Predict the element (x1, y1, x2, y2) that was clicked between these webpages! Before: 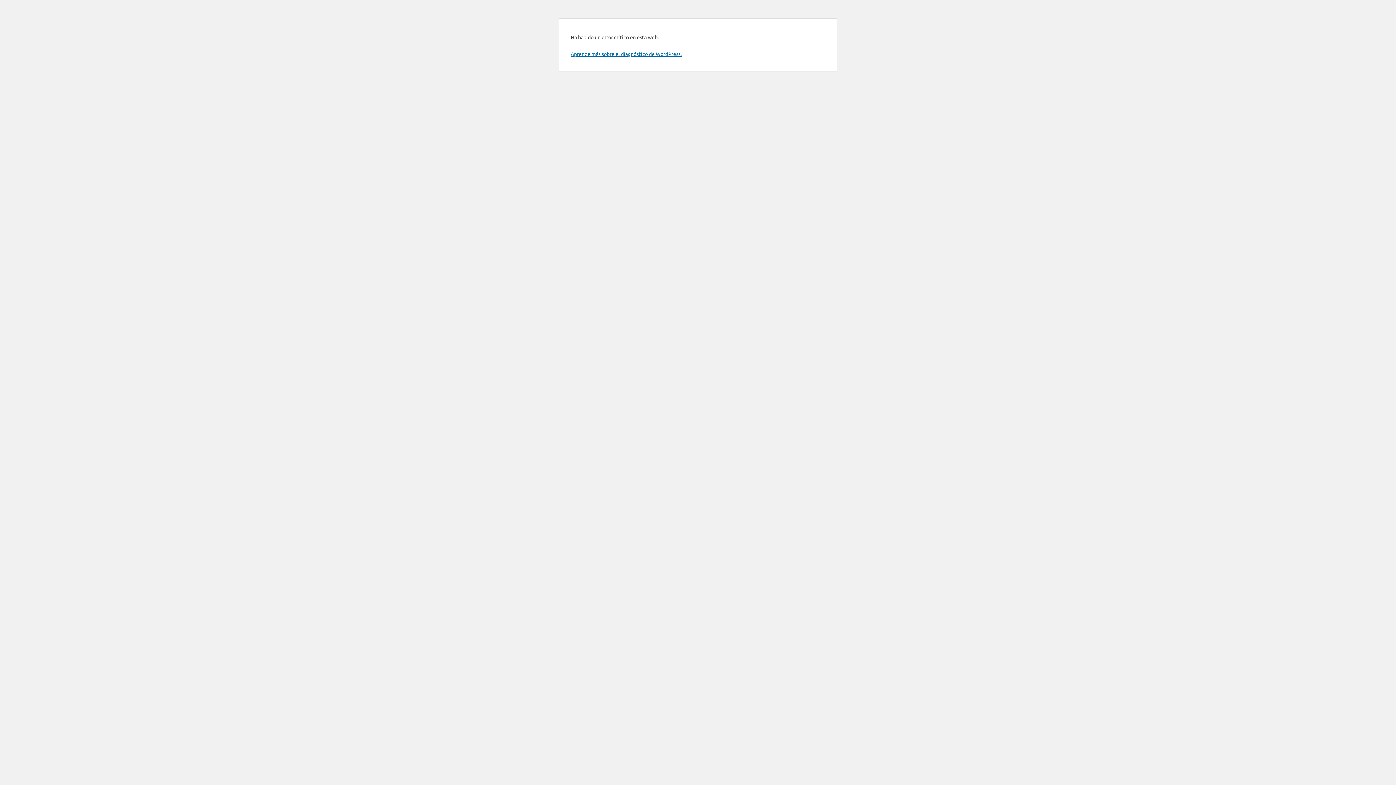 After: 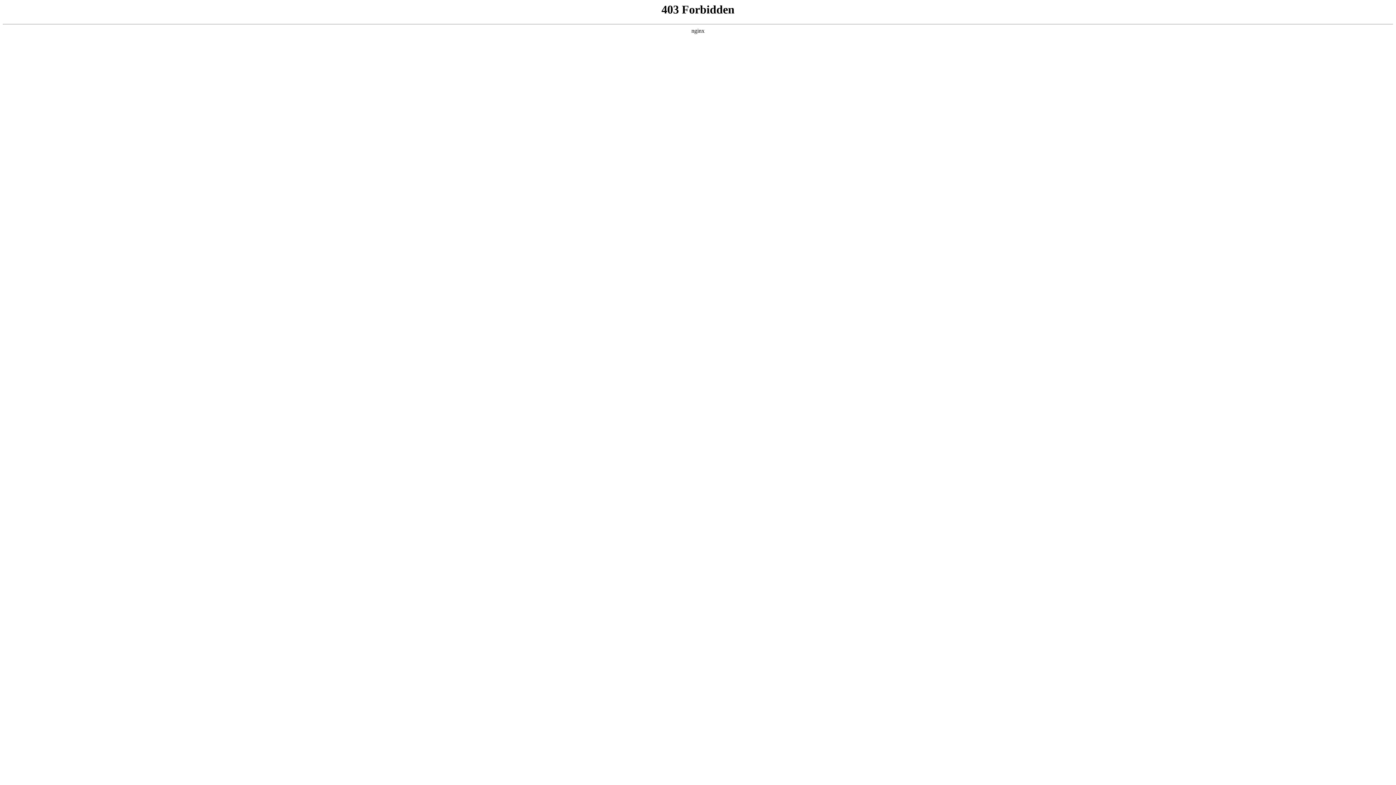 Action: label: Aprende más sobre el diagnóstico de WordPress. bbox: (570, 50, 681, 57)